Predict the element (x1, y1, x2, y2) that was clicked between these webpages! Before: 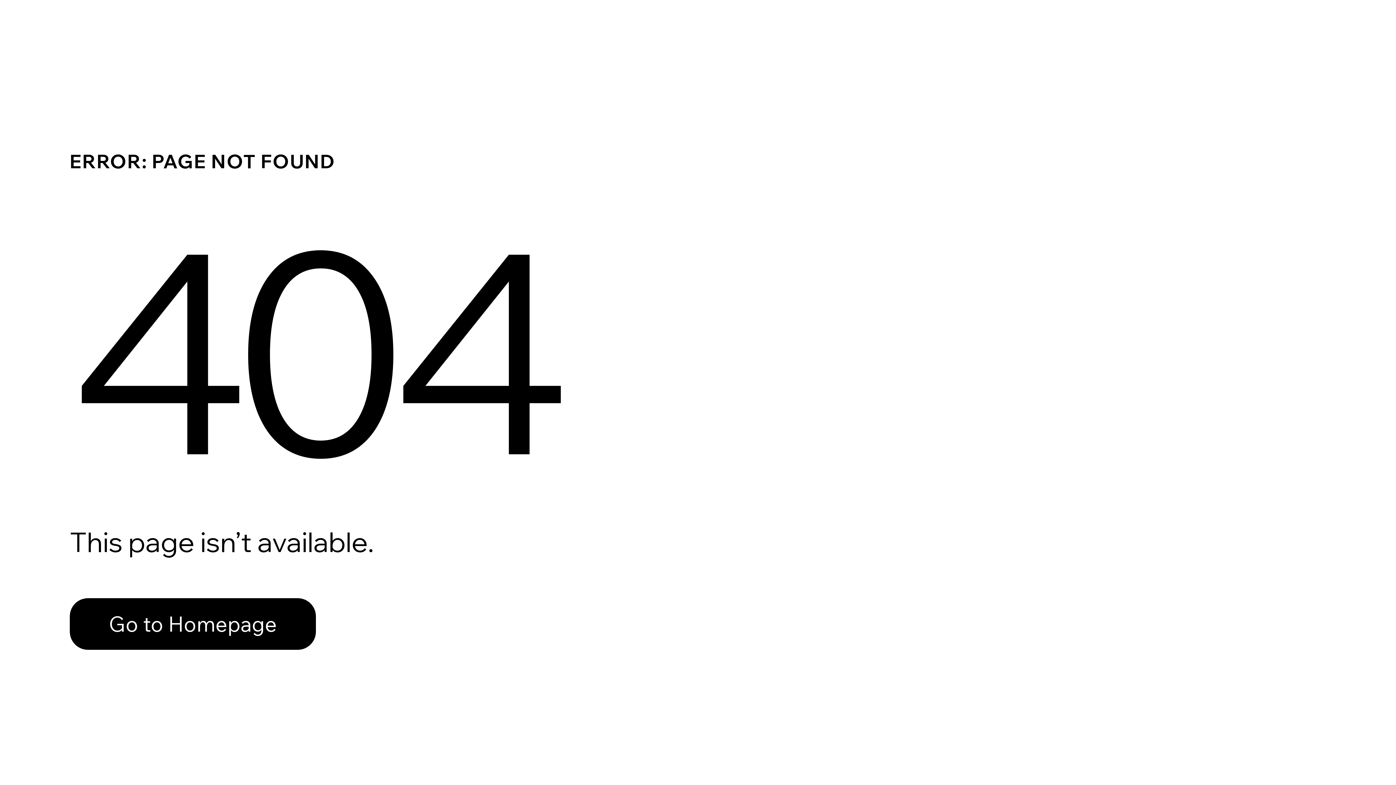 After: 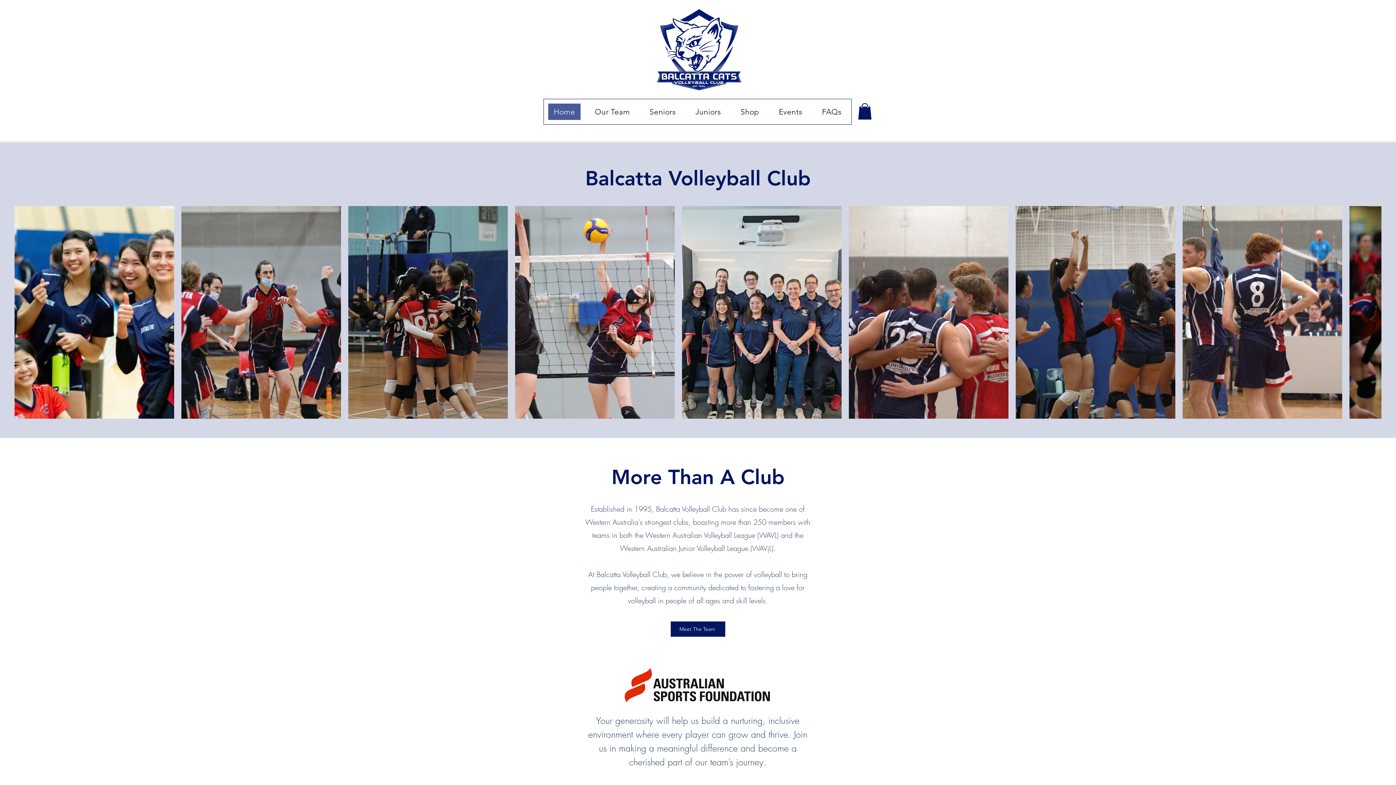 Action: bbox: (69, 582, 768, 659) label: Go to Homepage